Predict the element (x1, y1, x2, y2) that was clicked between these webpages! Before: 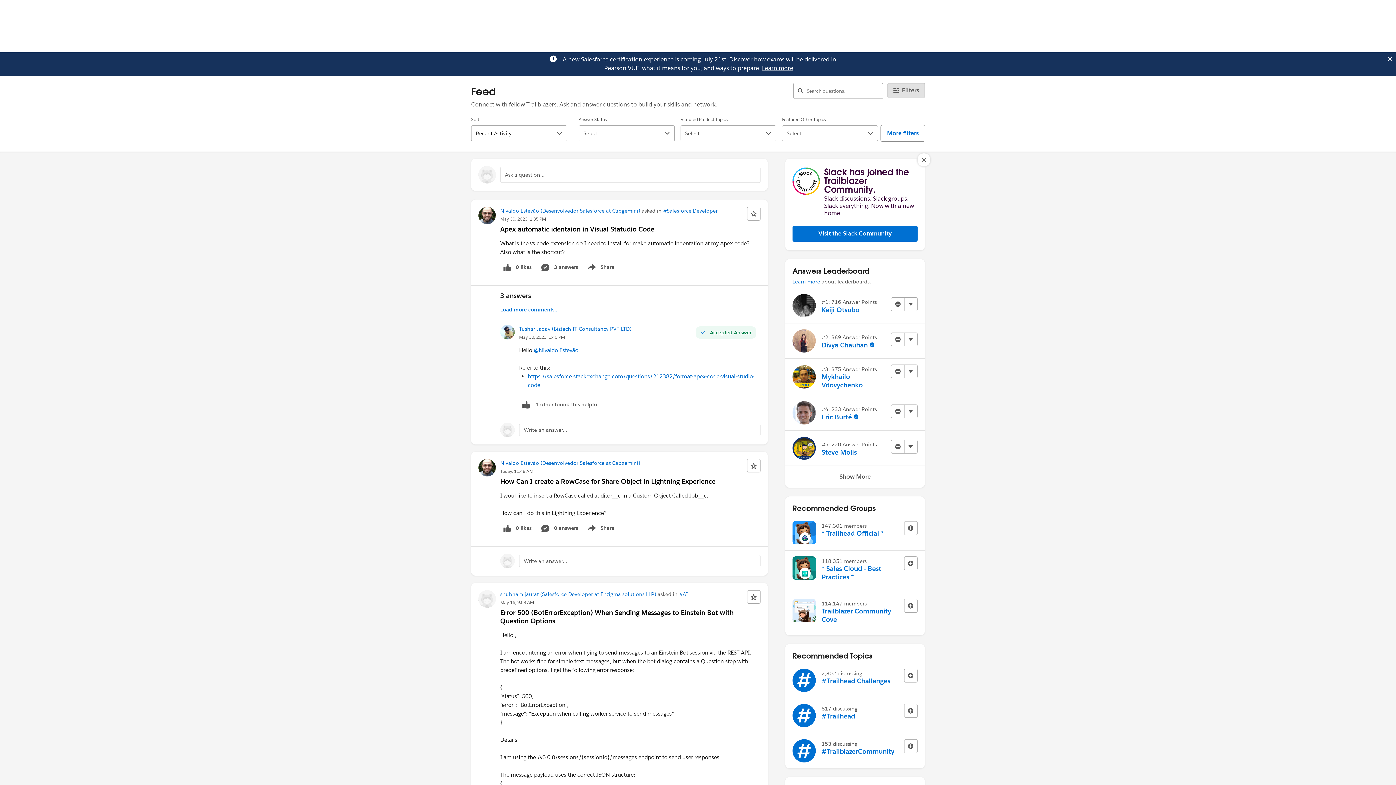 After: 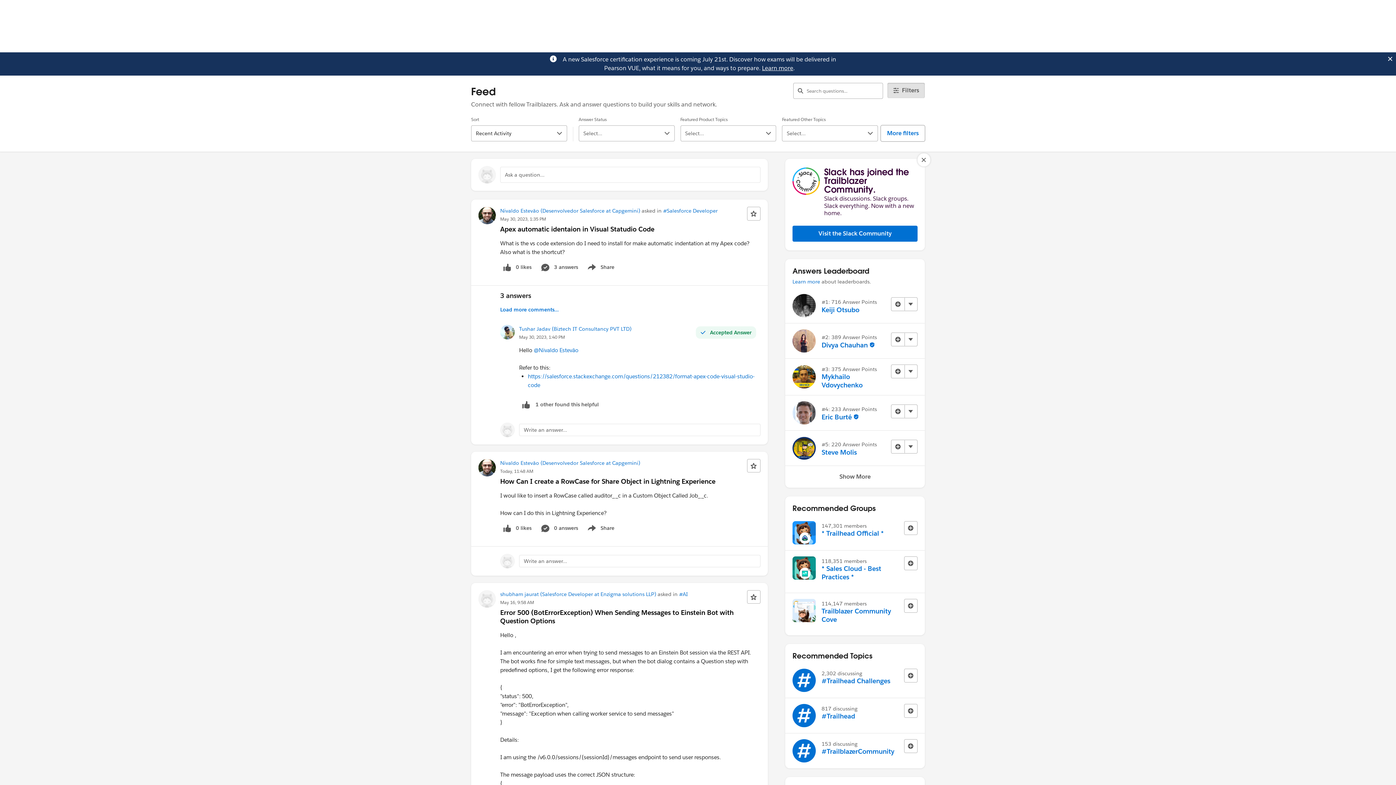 Action: bbox: (762, 64, 793, 72) label: Learn more